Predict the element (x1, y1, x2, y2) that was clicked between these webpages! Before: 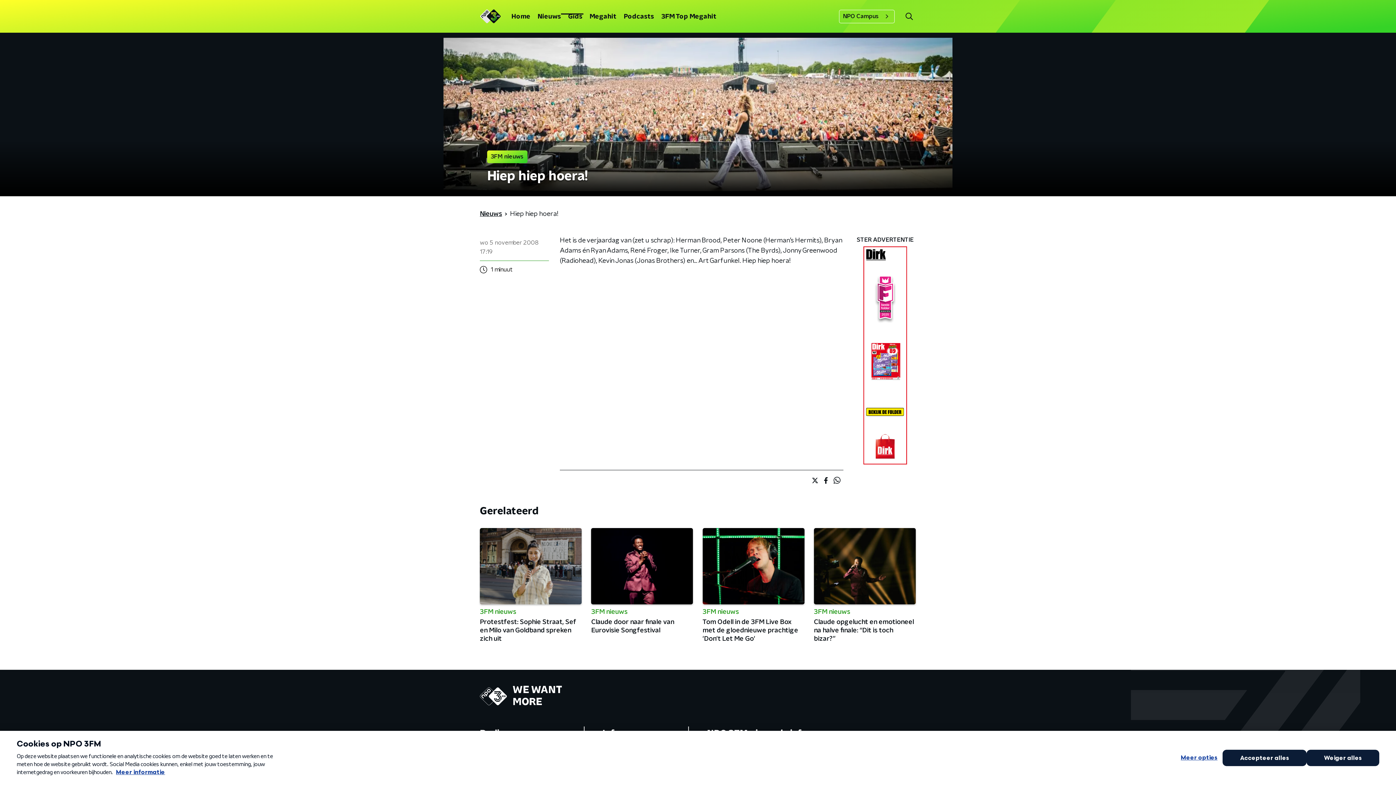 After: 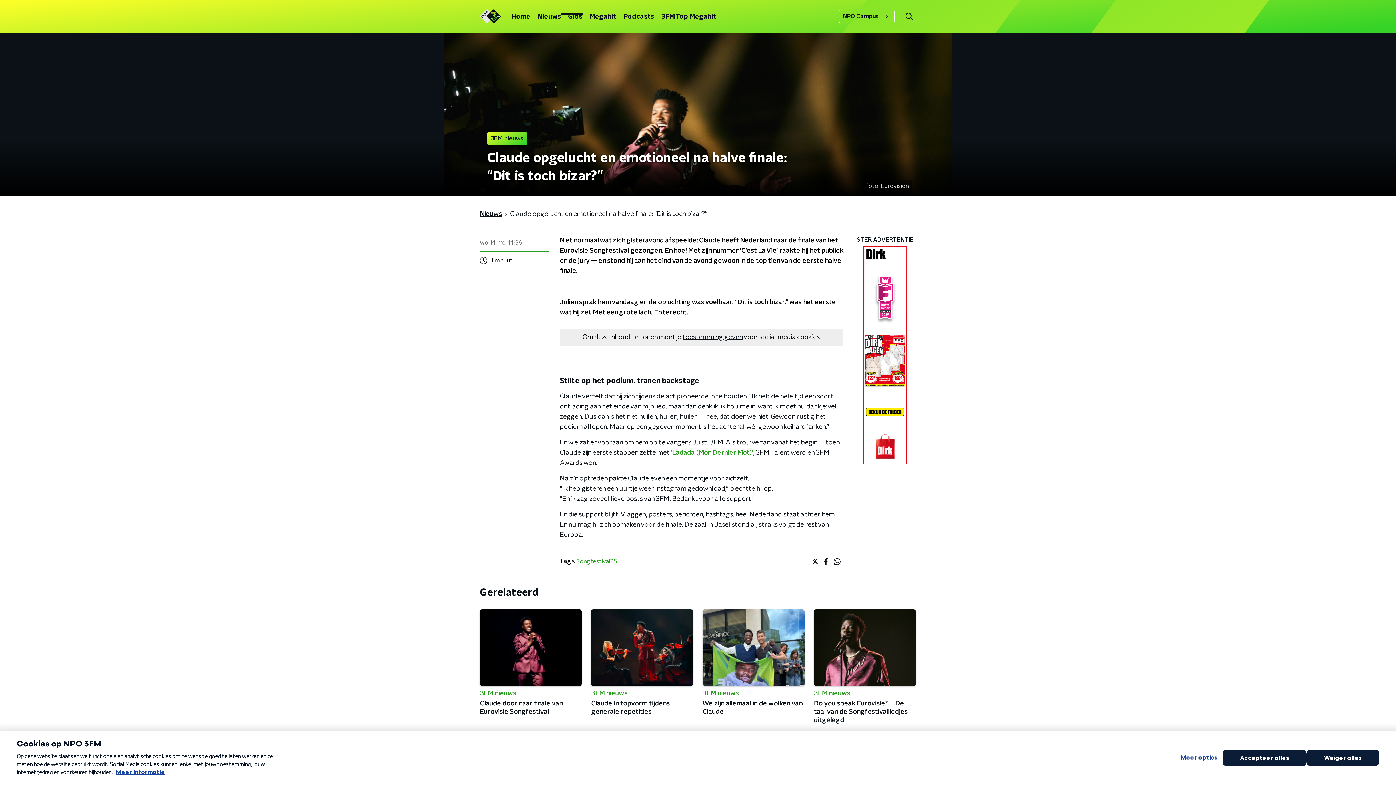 Action: bbox: (814, 528, 915, 653) label: 3FM nieuws

Claude opgelucht en emotioneel na halve finale: “Dit is toch bizar?”